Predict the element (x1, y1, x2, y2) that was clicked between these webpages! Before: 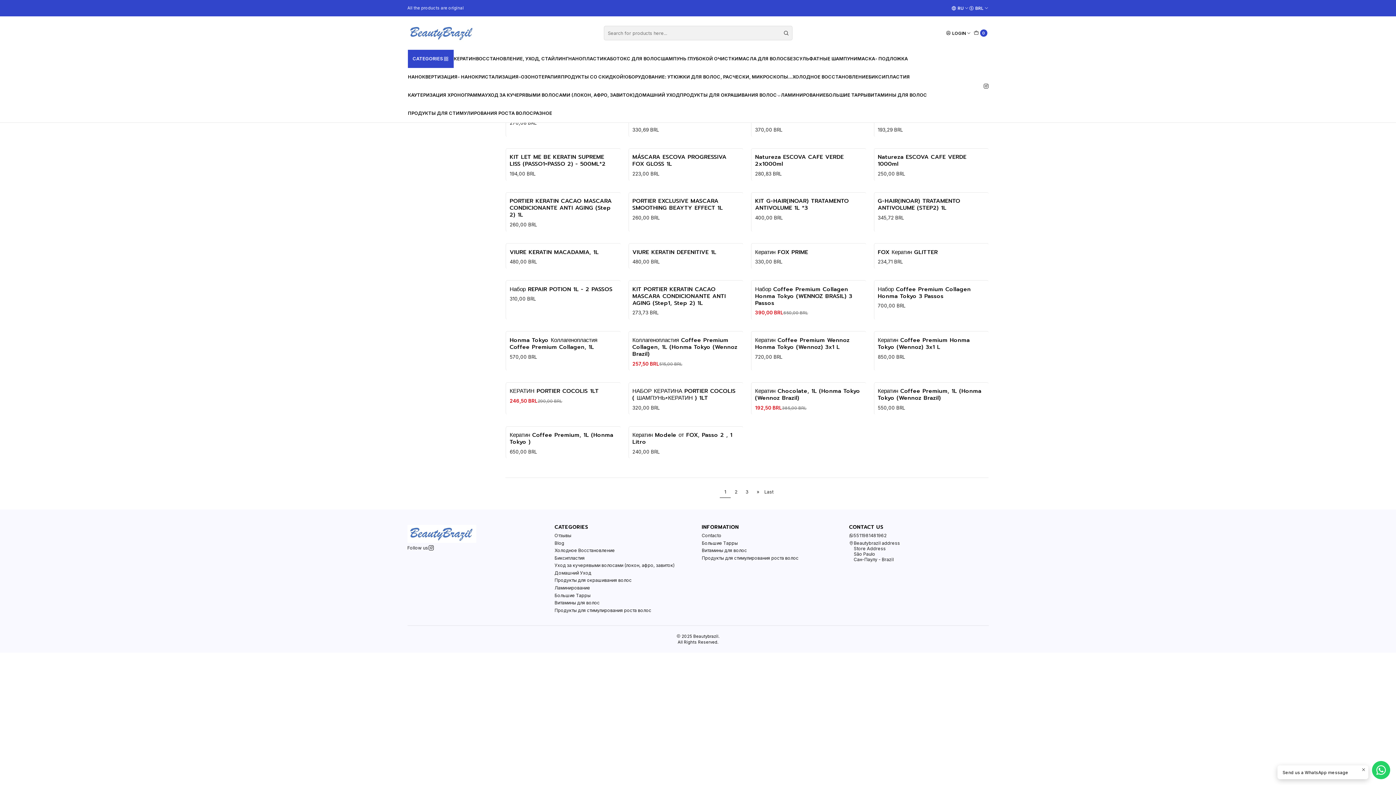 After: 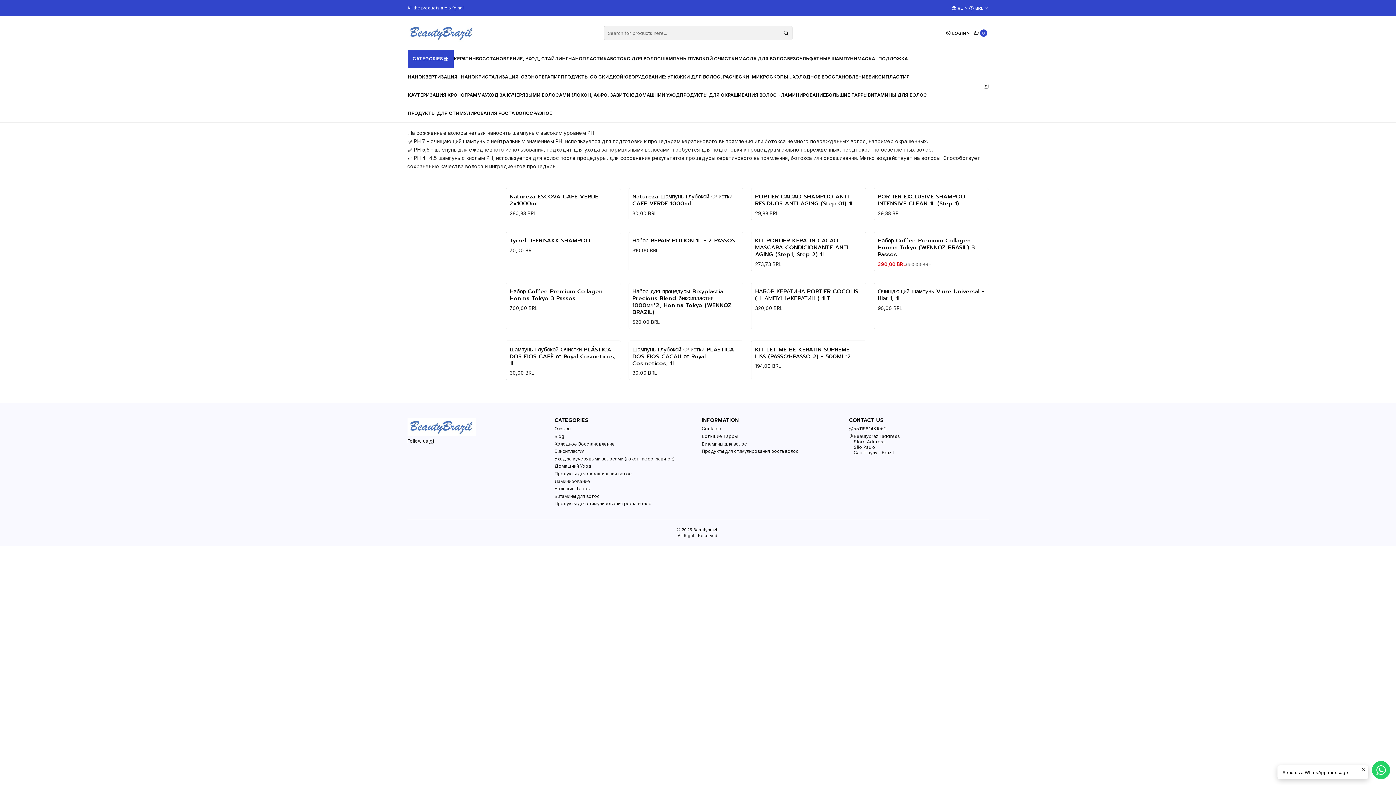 Action: label: ШАМПУНЬ ГЛУБОКОЙ ОЧИСТКИ bbox: (661, 49, 738, 68)